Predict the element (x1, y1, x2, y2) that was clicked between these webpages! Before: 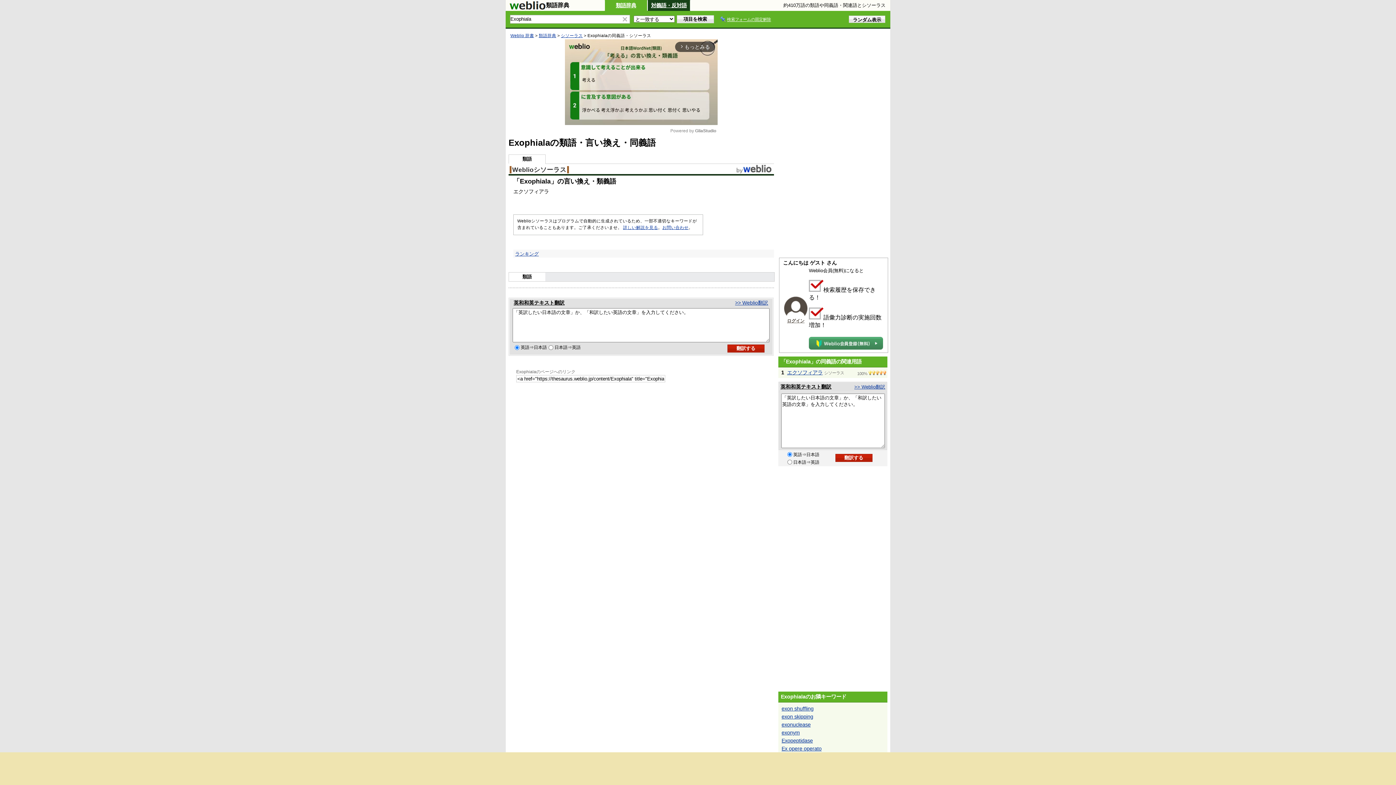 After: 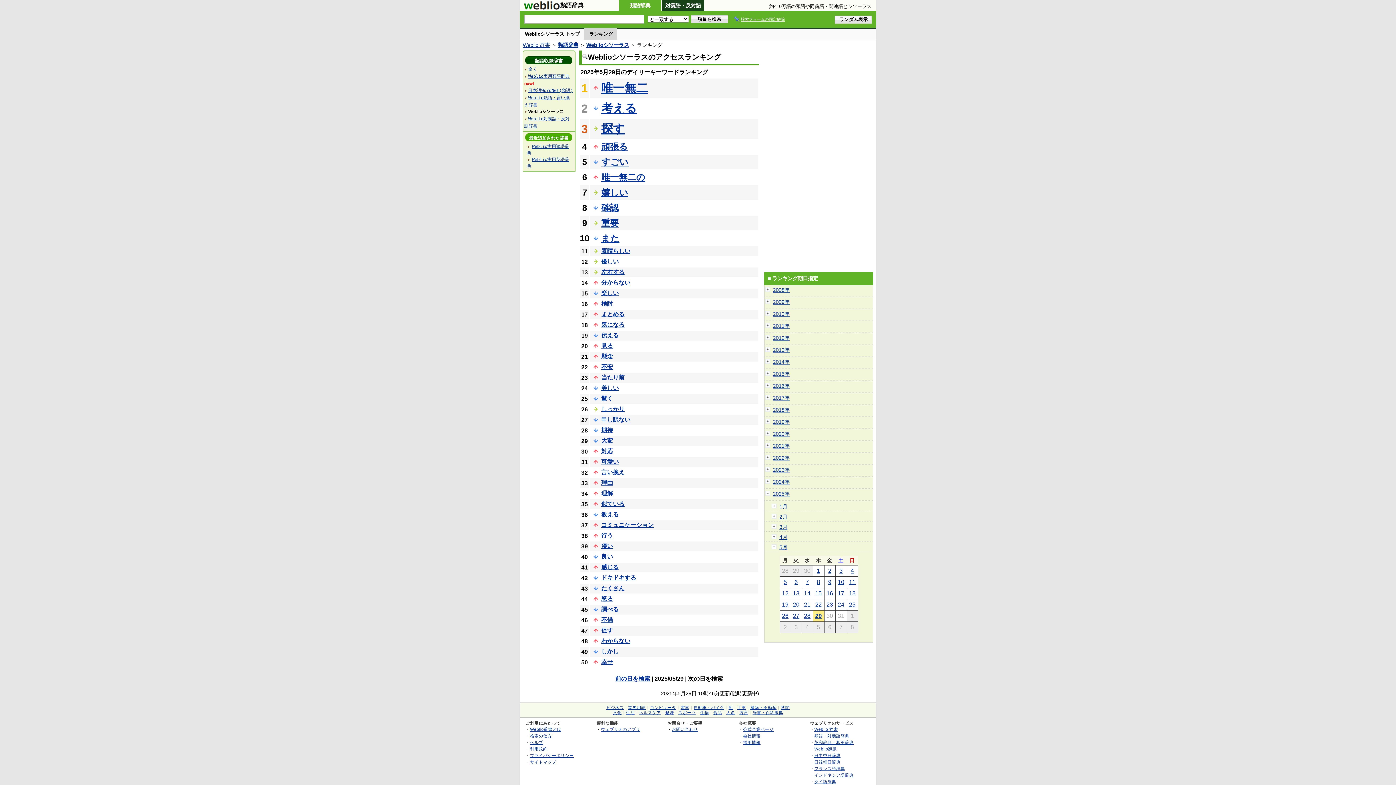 Action: bbox: (515, 251, 538, 256) label: ランキング